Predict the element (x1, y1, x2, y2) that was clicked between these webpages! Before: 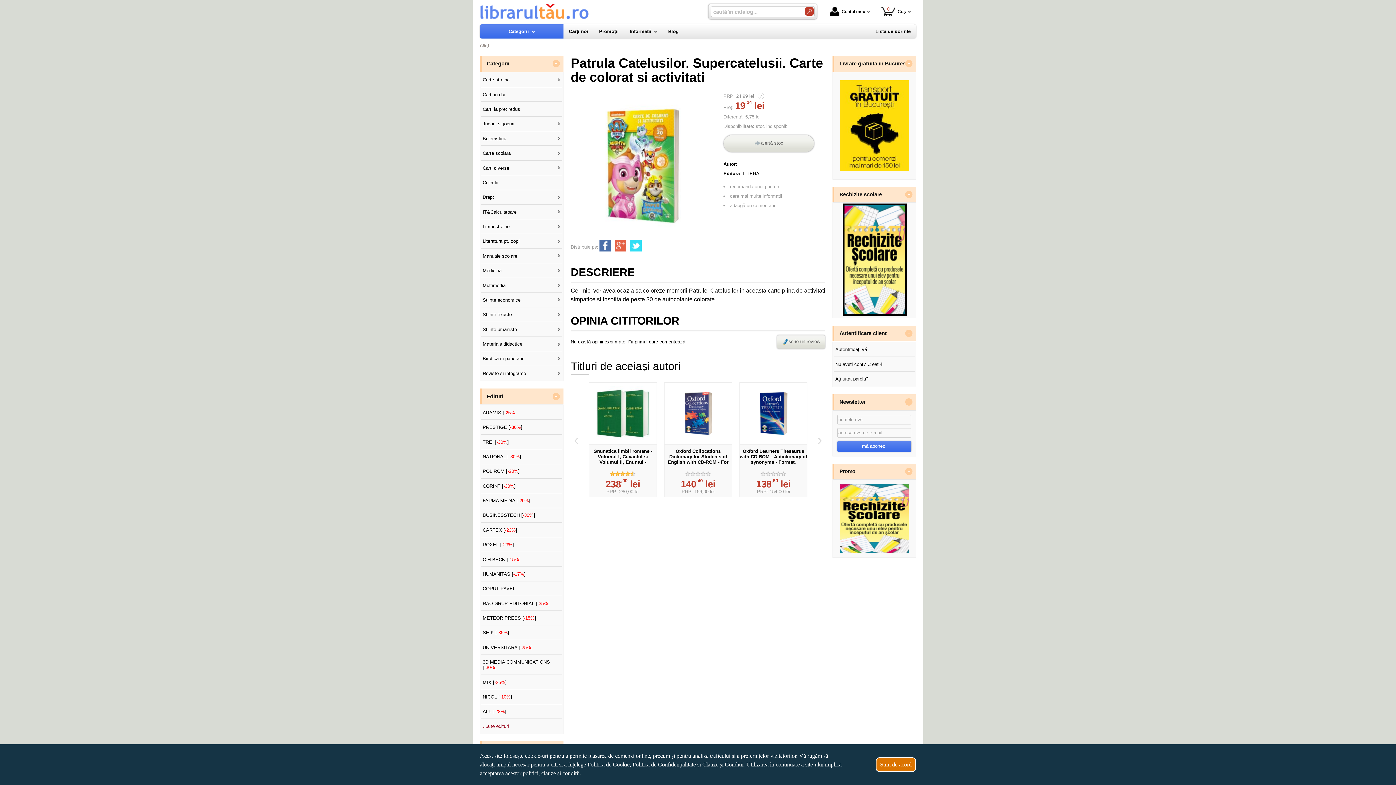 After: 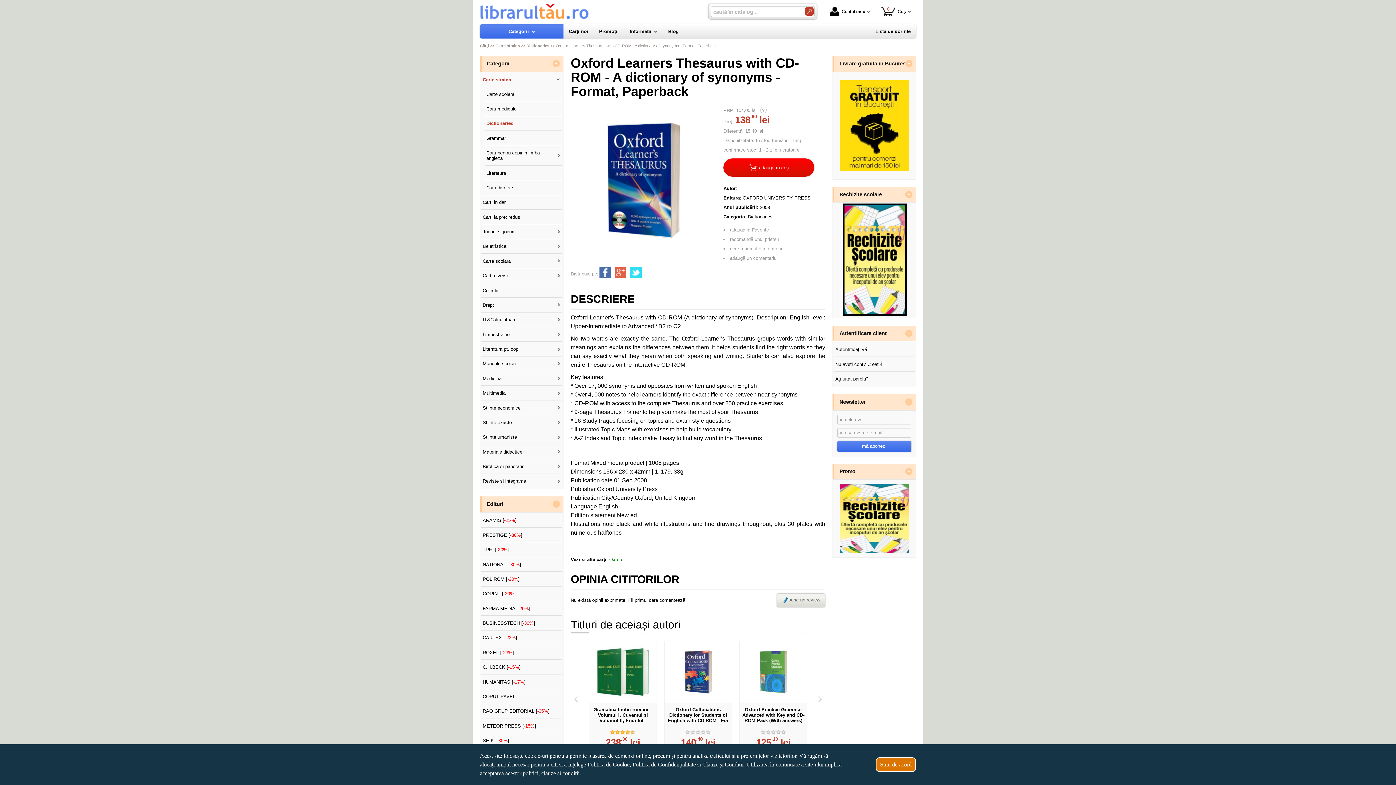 Action: bbox: (740, 386, 807, 441)